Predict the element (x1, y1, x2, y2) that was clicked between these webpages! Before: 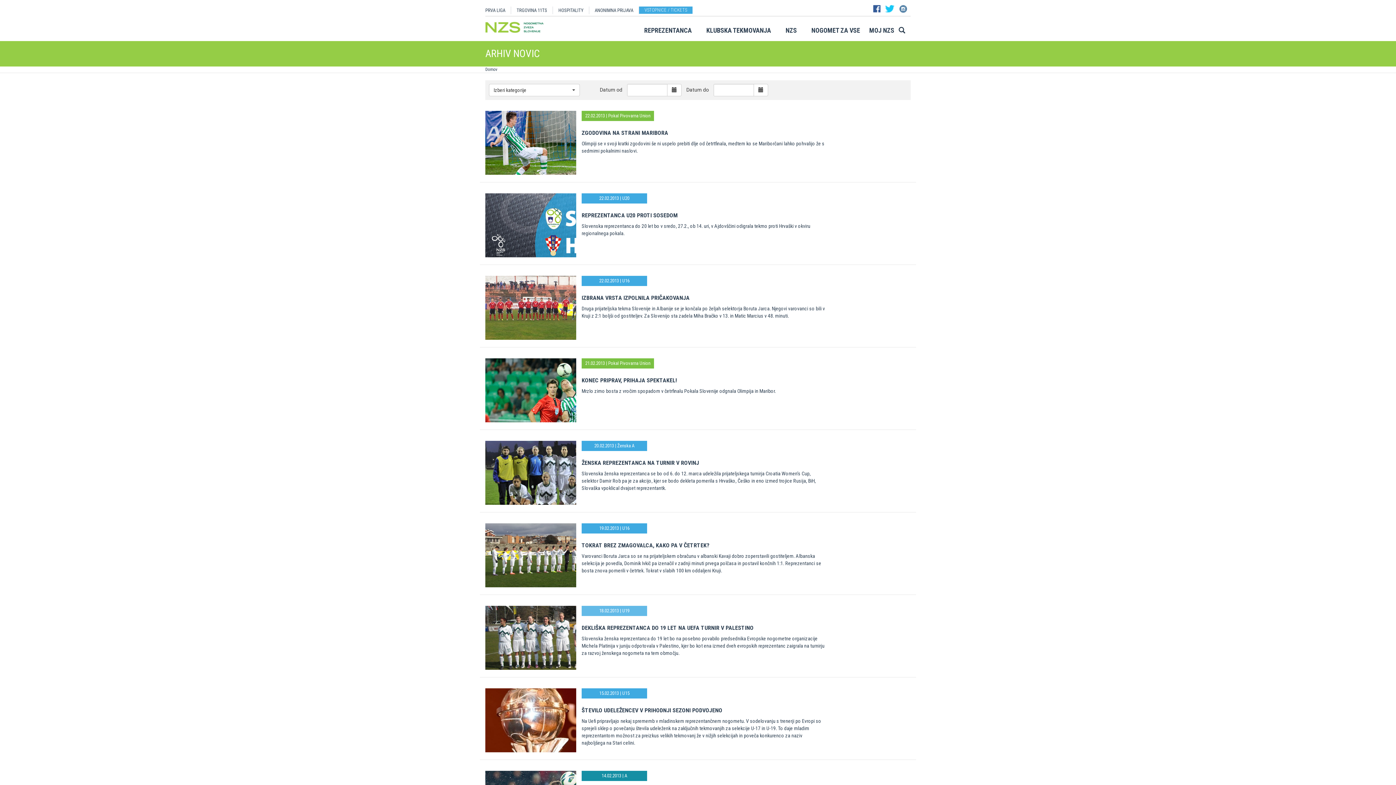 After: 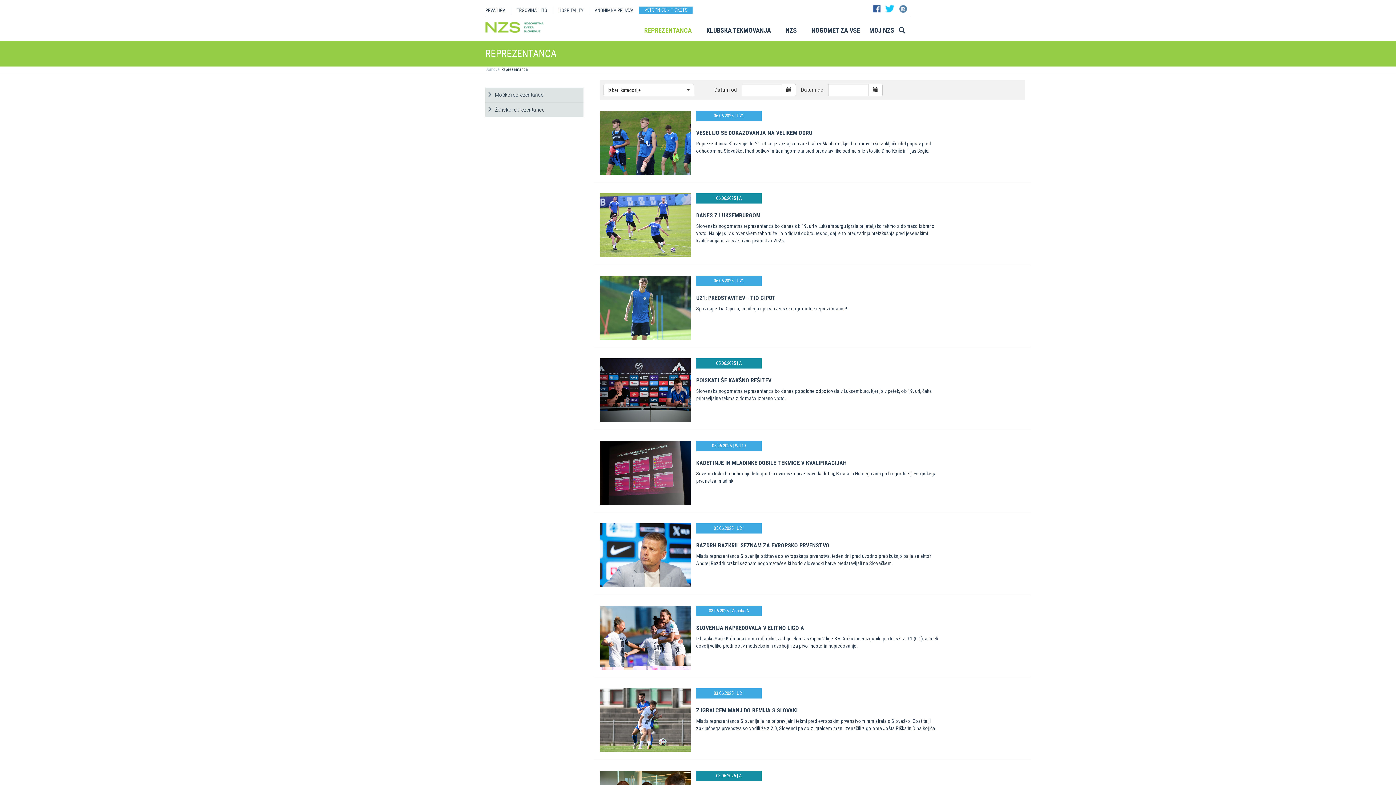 Action: label: REPREZENTANCA bbox: (637, 25, 699, 39)